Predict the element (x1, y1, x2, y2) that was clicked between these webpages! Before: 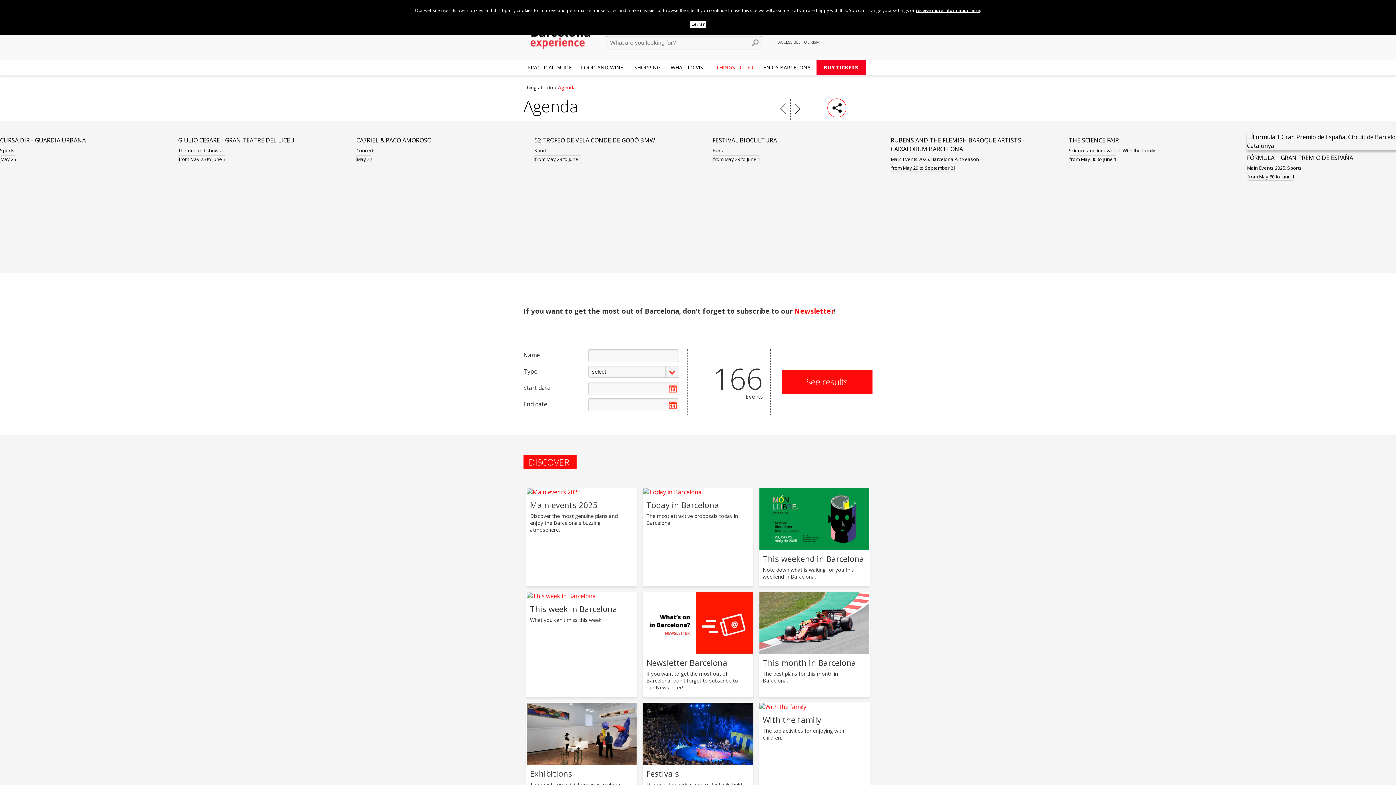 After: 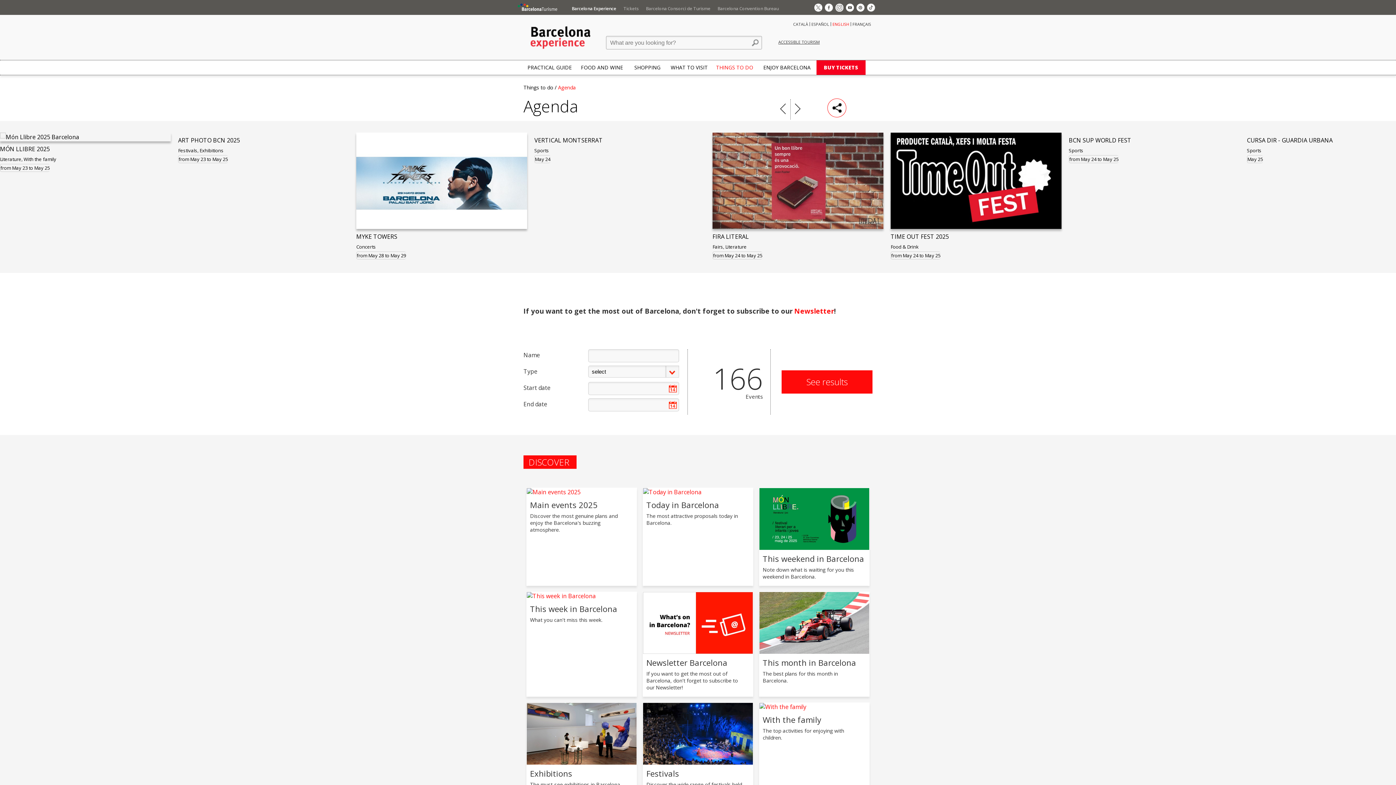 Action: label: Cerrar bbox: (689, 20, 706, 28)